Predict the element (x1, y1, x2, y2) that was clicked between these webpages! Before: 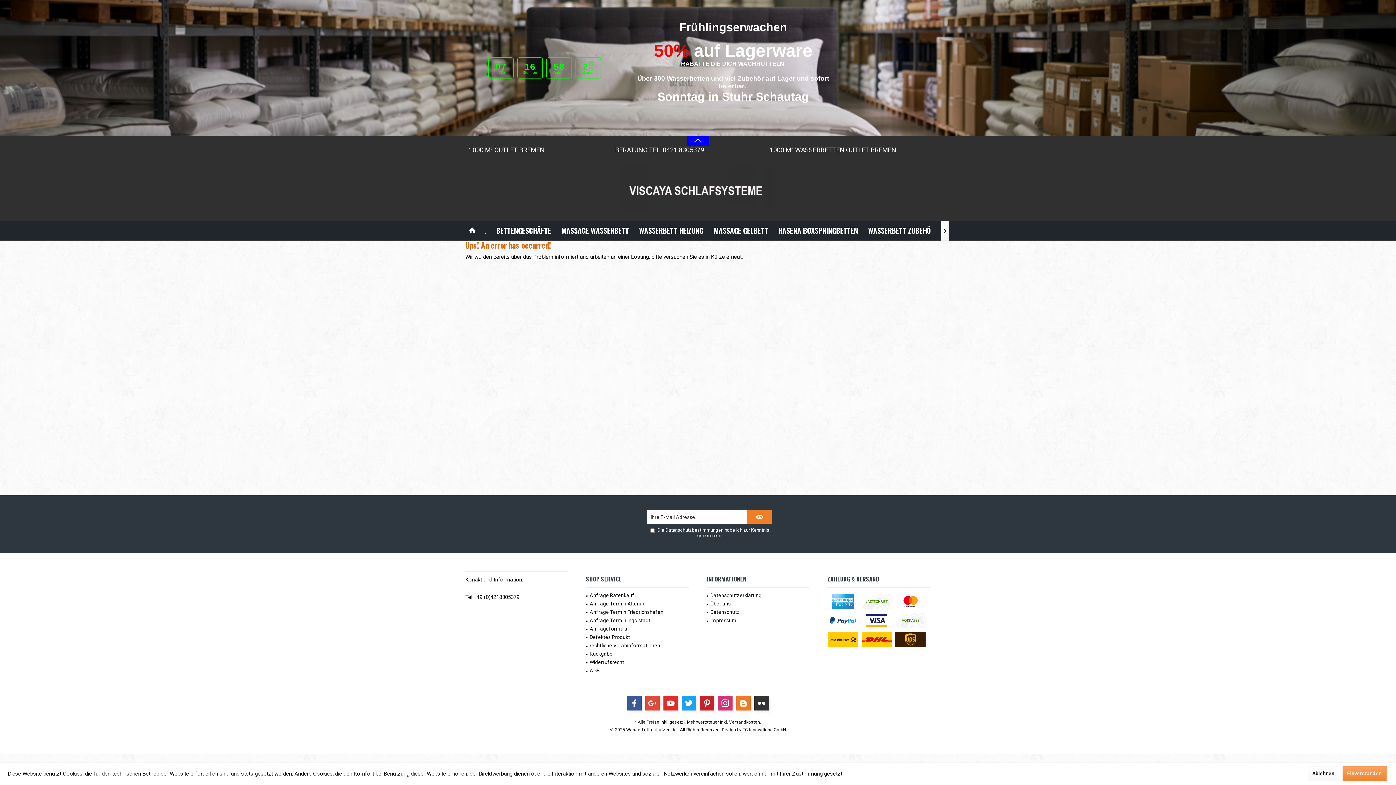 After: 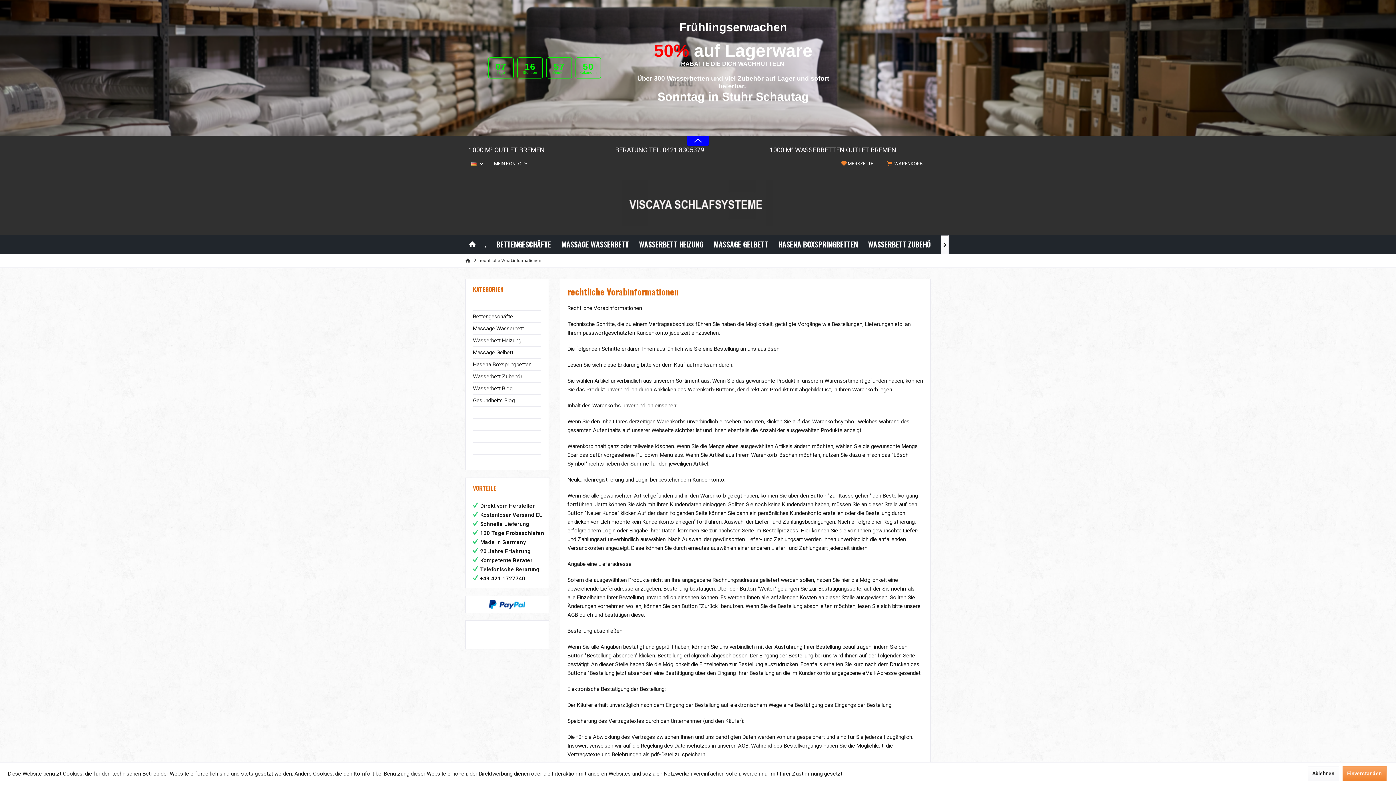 Action: bbox: (589, 505, 688, 514) label: rechtliche Vorabinformationen